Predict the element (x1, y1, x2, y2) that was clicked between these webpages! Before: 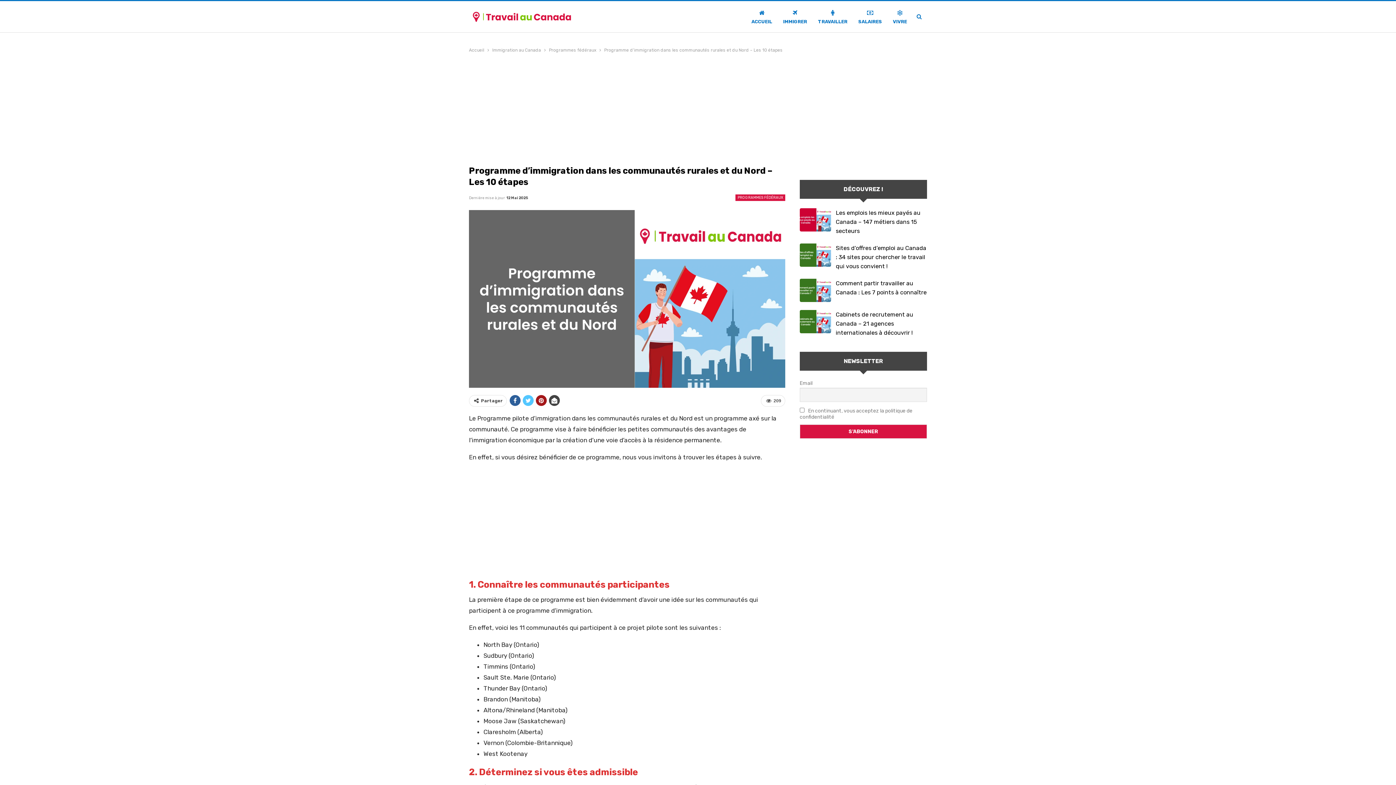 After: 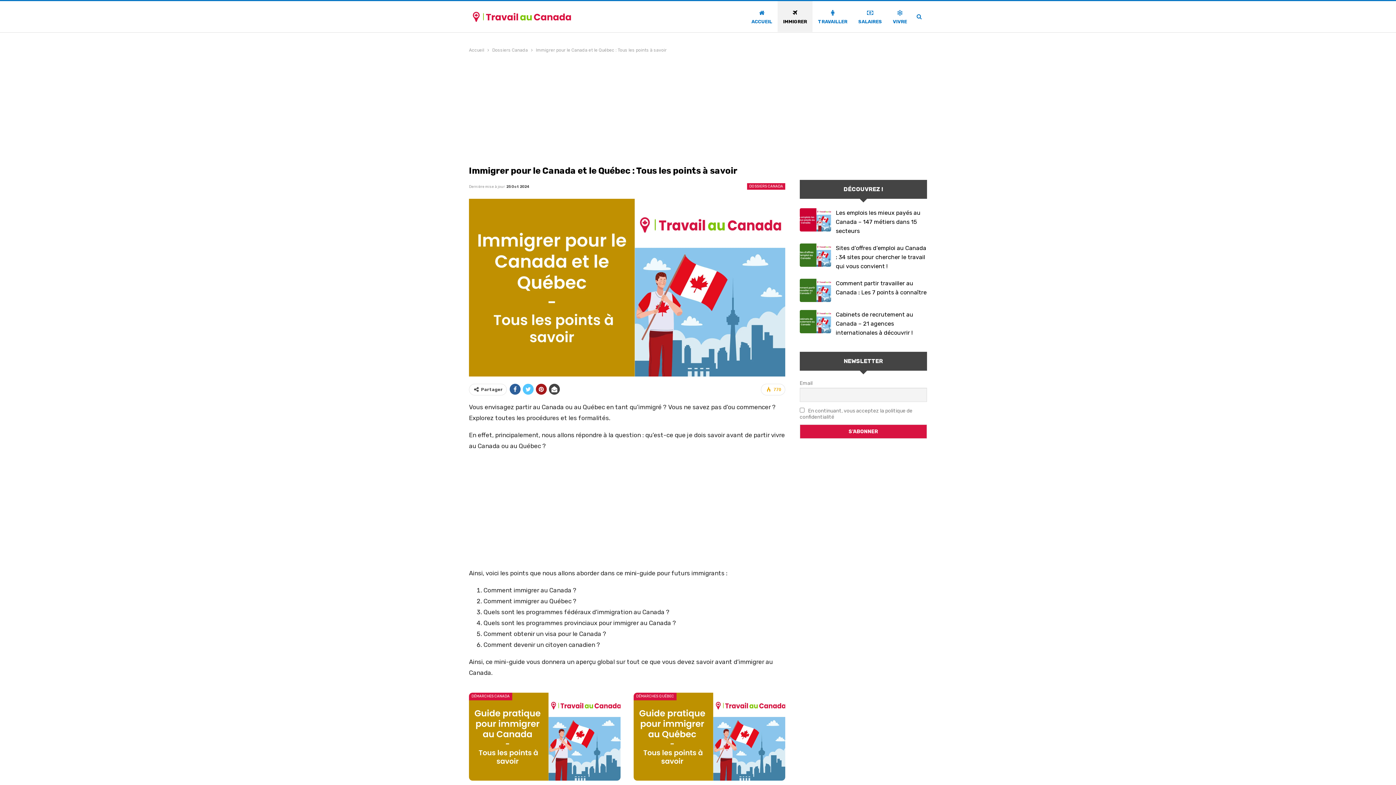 Action: label: IMMIGRER bbox: (777, 1, 812, 33)